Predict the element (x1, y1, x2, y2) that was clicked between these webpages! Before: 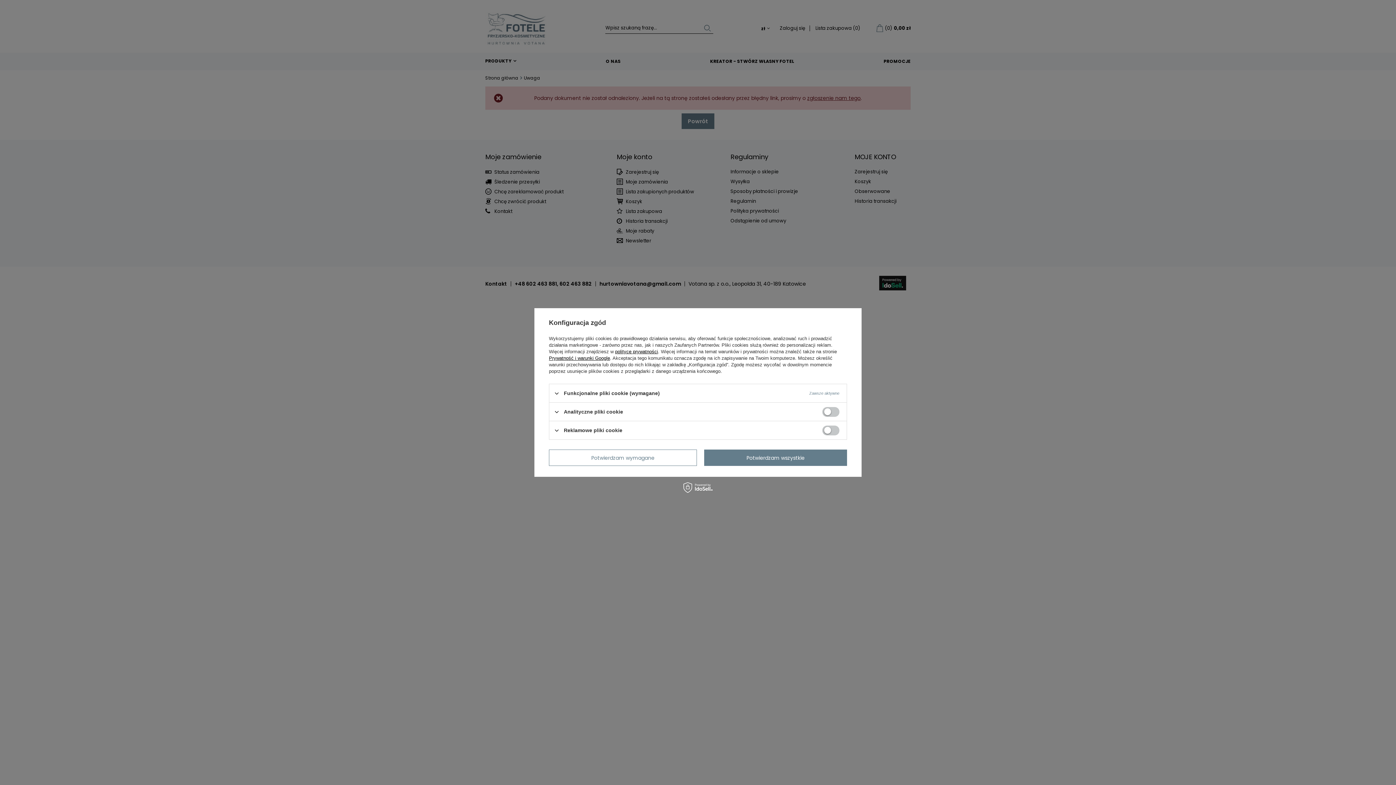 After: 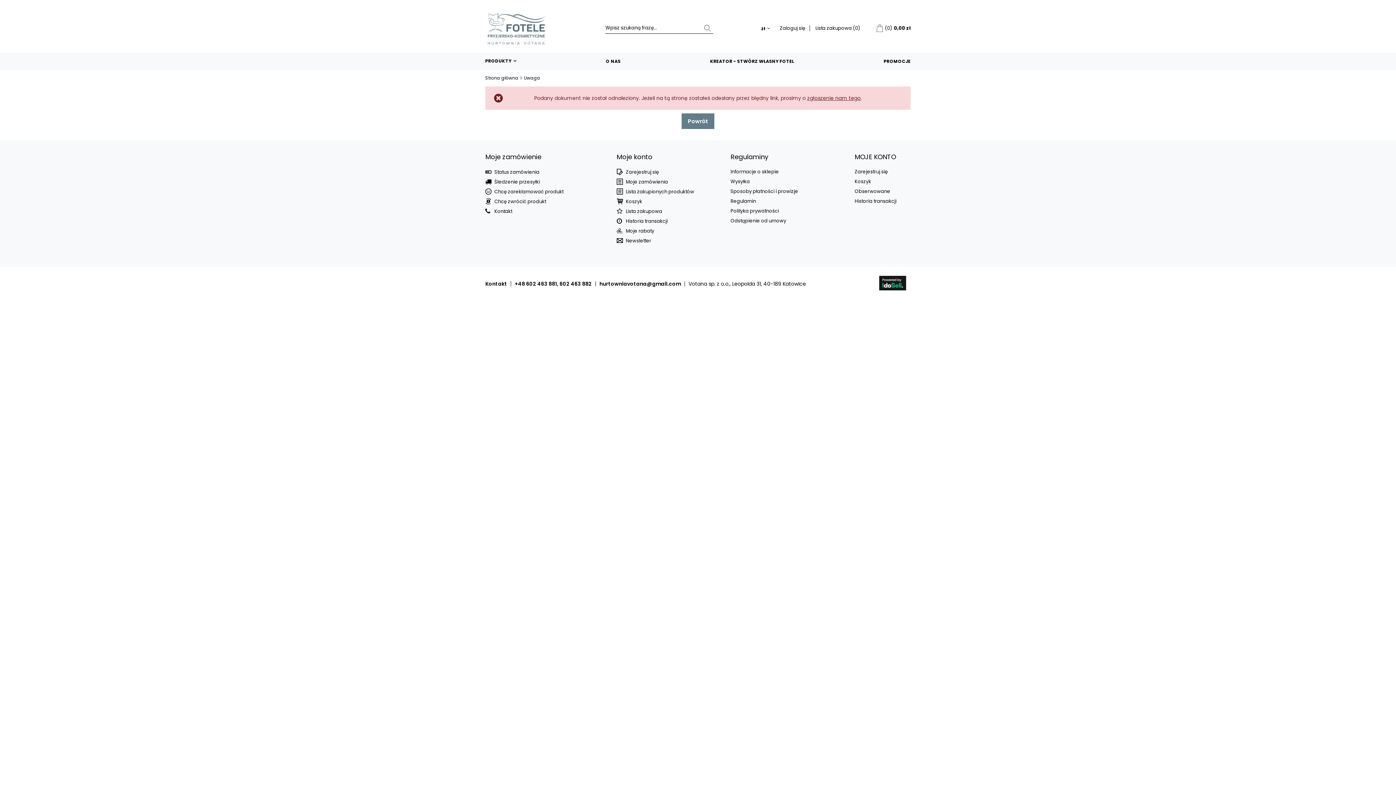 Action: label: Potwierdzam wszystkie bbox: (704, 449, 847, 466)